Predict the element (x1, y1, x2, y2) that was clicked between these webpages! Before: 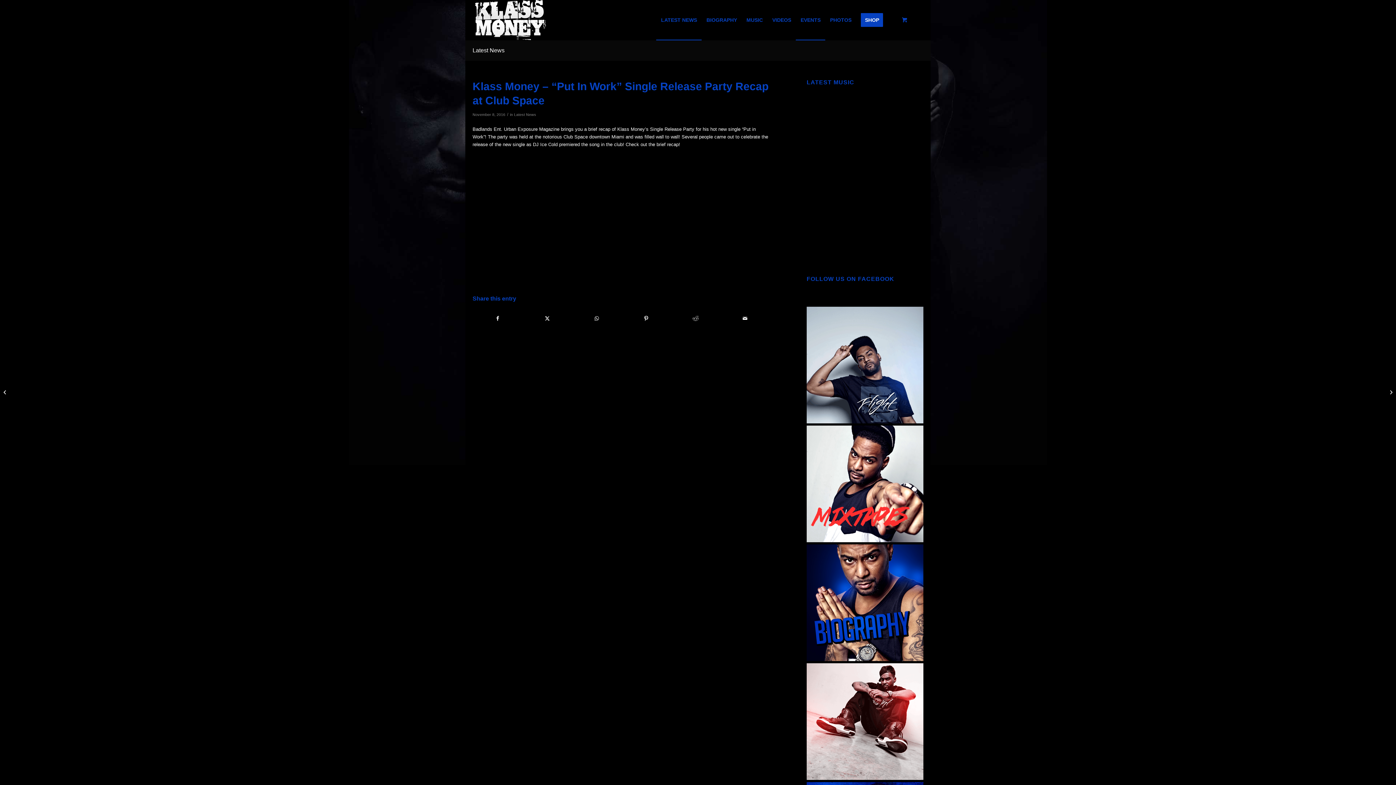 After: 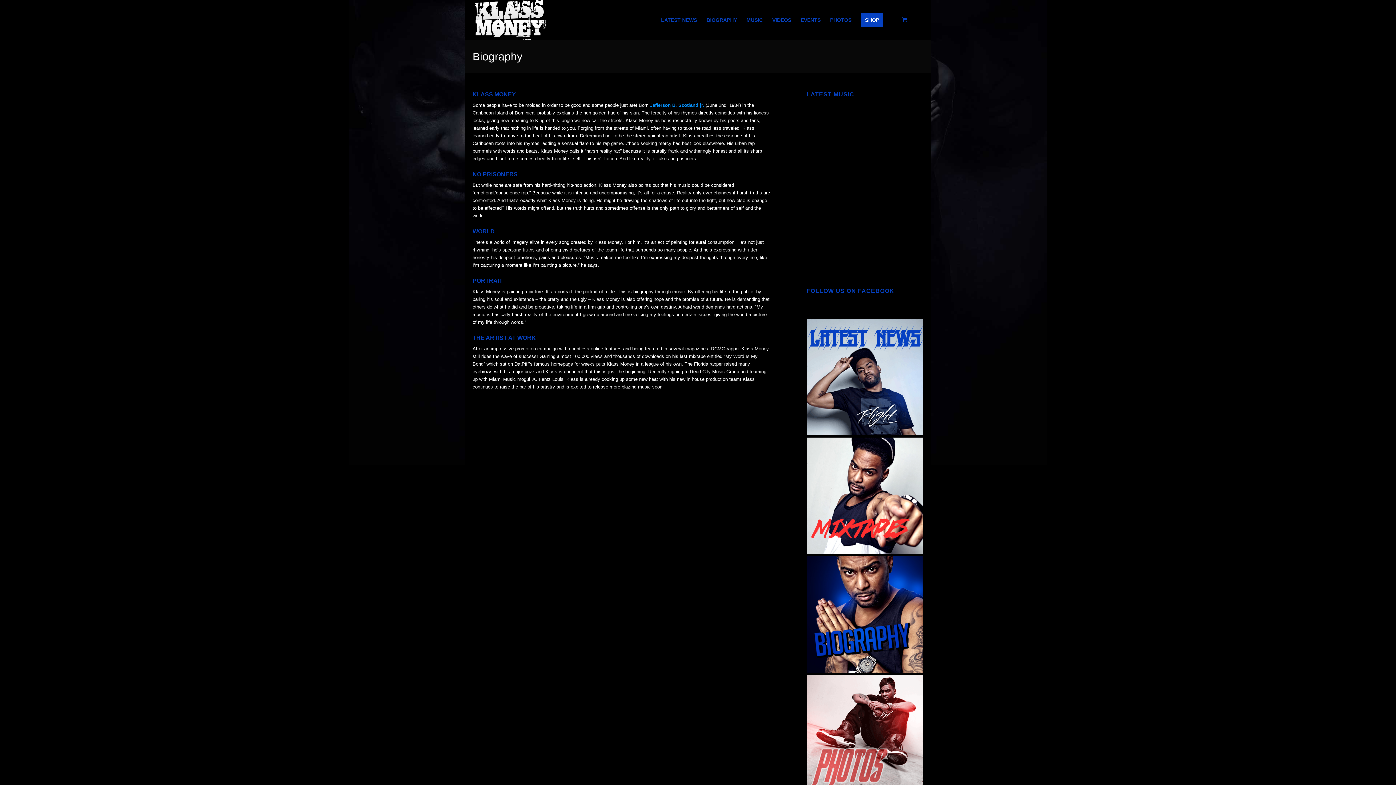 Action: label: BIOGRAPHY bbox: (701, 0, 741, 40)